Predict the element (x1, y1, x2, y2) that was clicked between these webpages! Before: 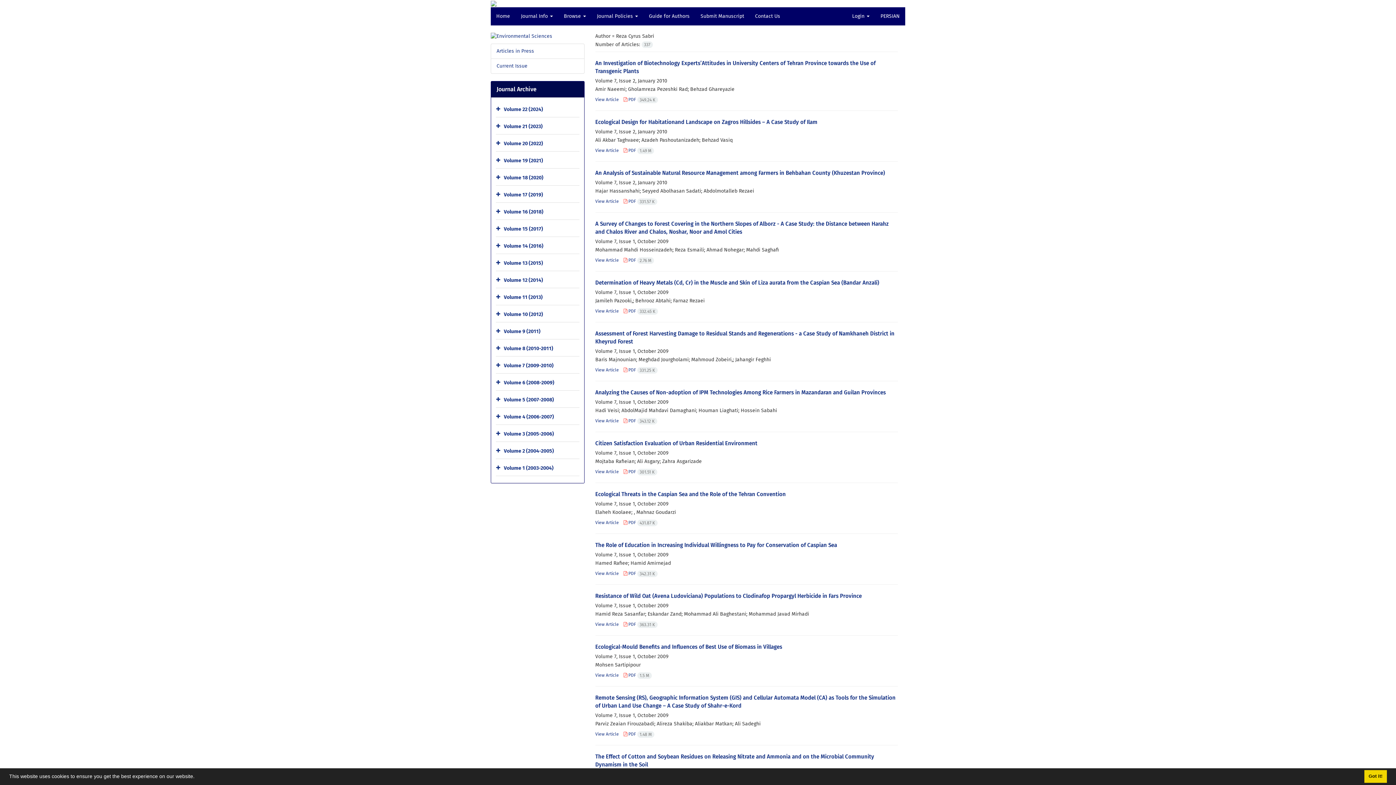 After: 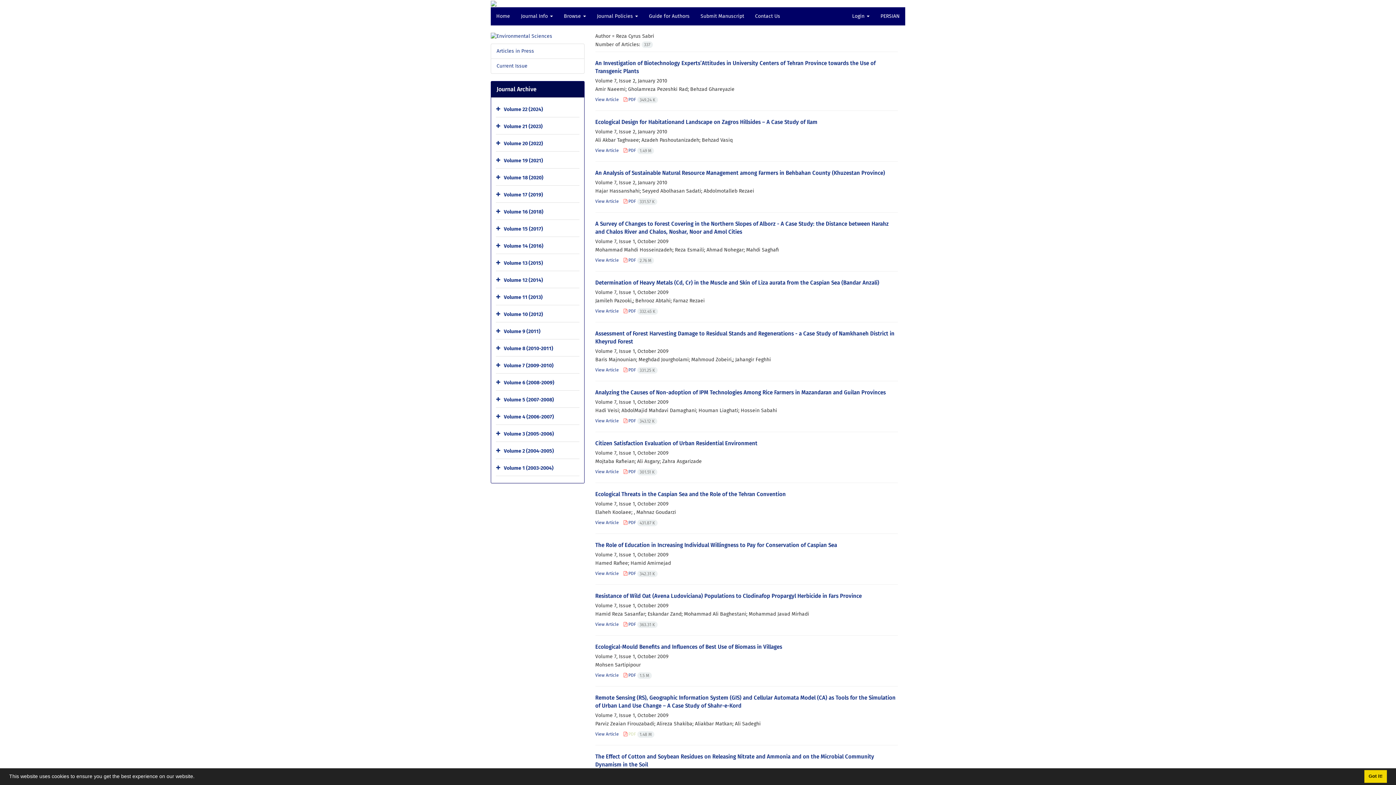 Action: label:  PDF 1.48 M bbox: (623, 732, 654, 737)